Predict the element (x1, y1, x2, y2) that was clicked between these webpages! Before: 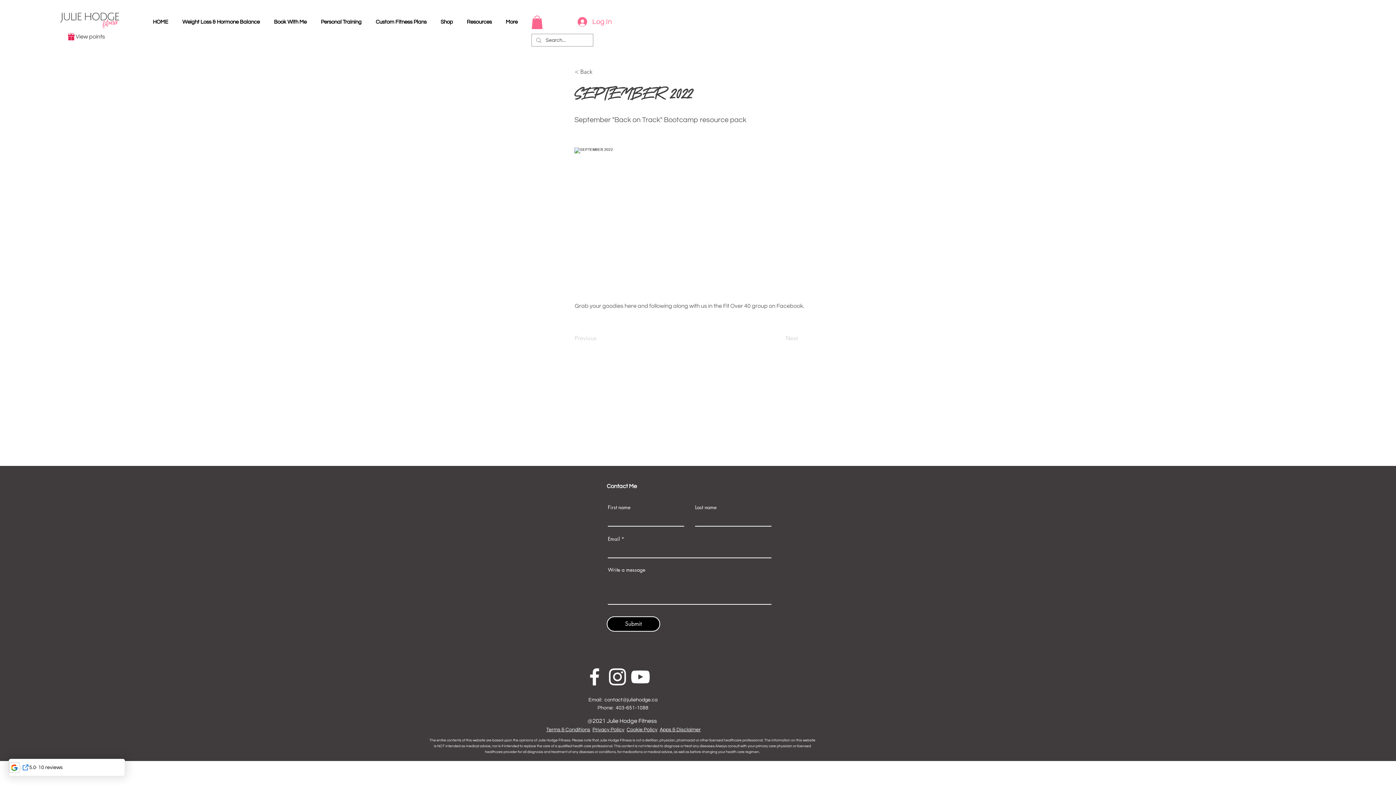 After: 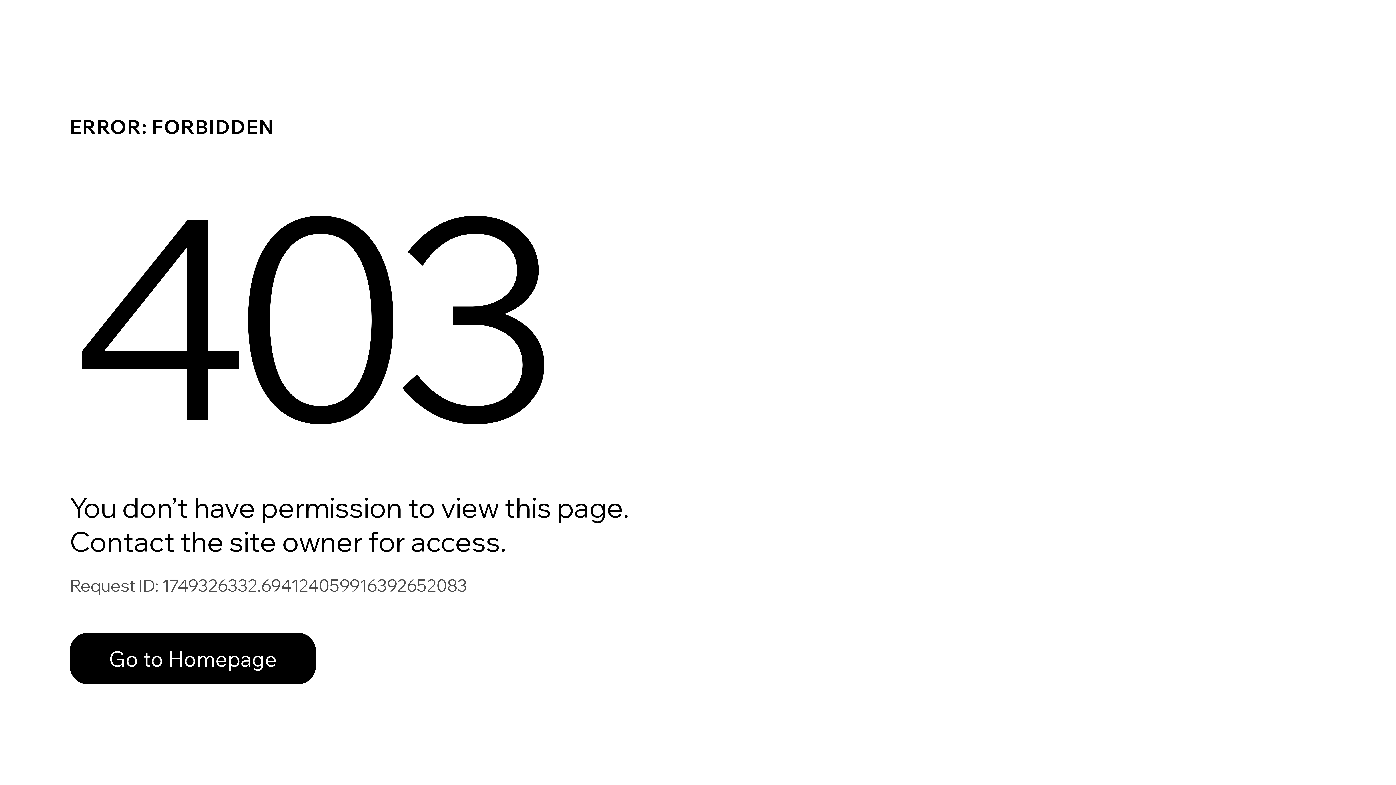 Action: bbox: (60, 29, 118, 44) label: View points